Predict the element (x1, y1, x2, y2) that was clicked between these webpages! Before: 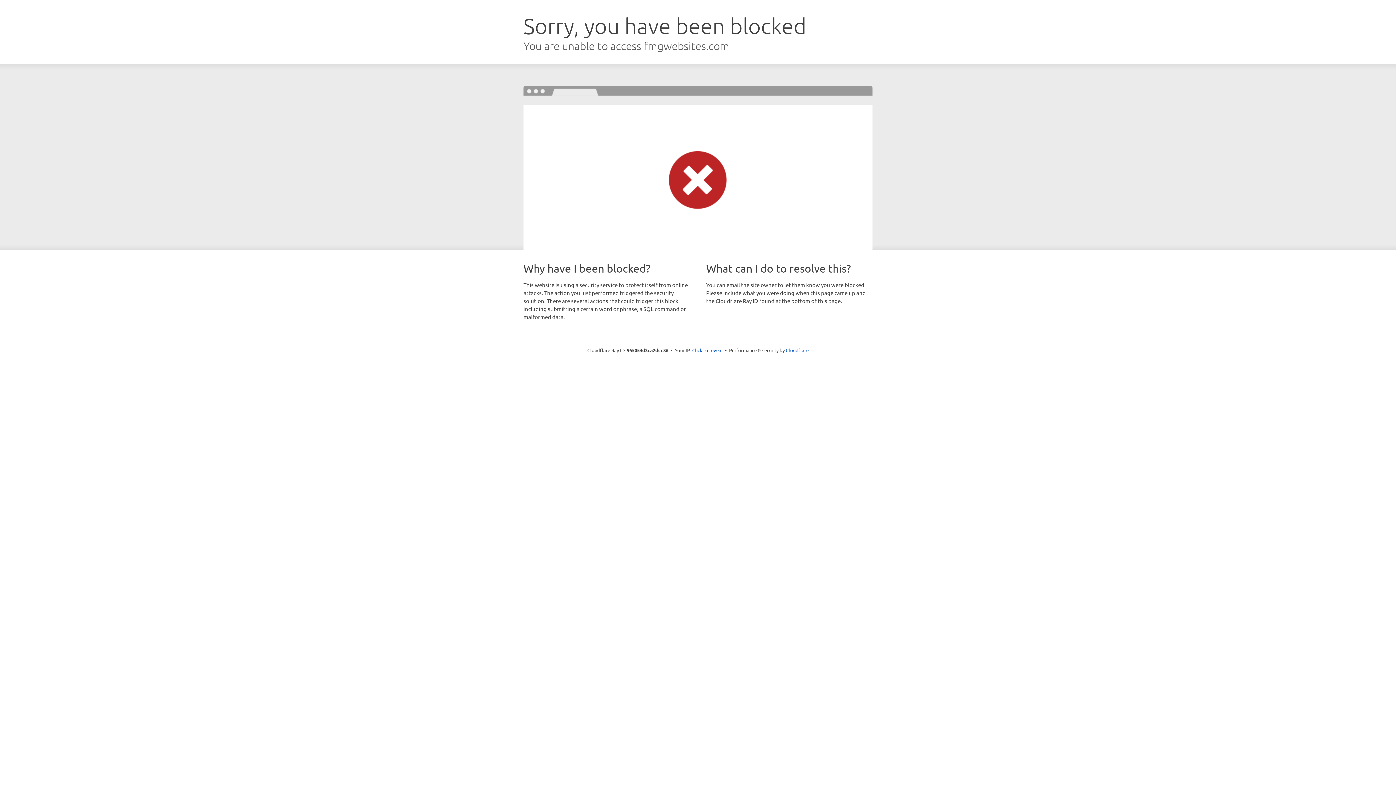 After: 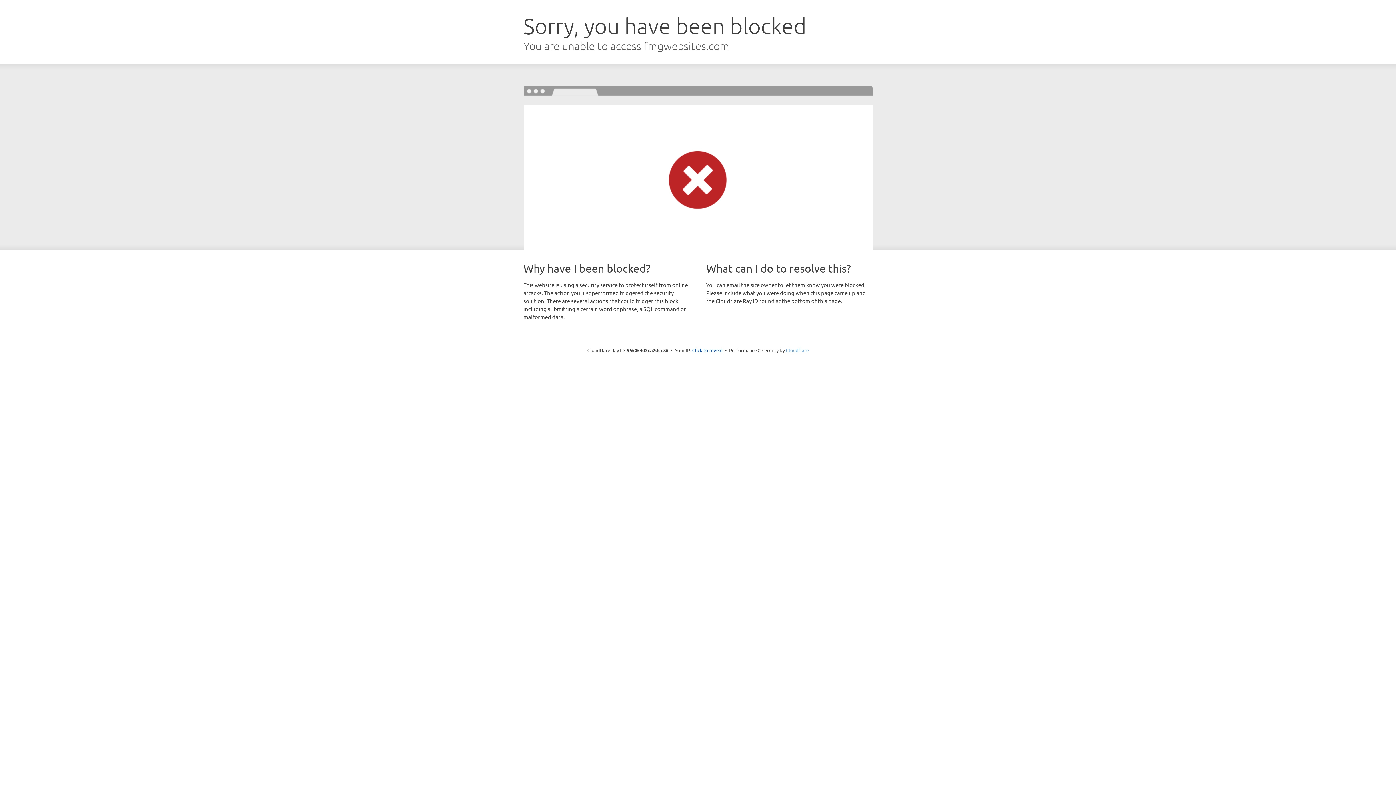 Action: bbox: (786, 347, 808, 353) label: Cloudflare